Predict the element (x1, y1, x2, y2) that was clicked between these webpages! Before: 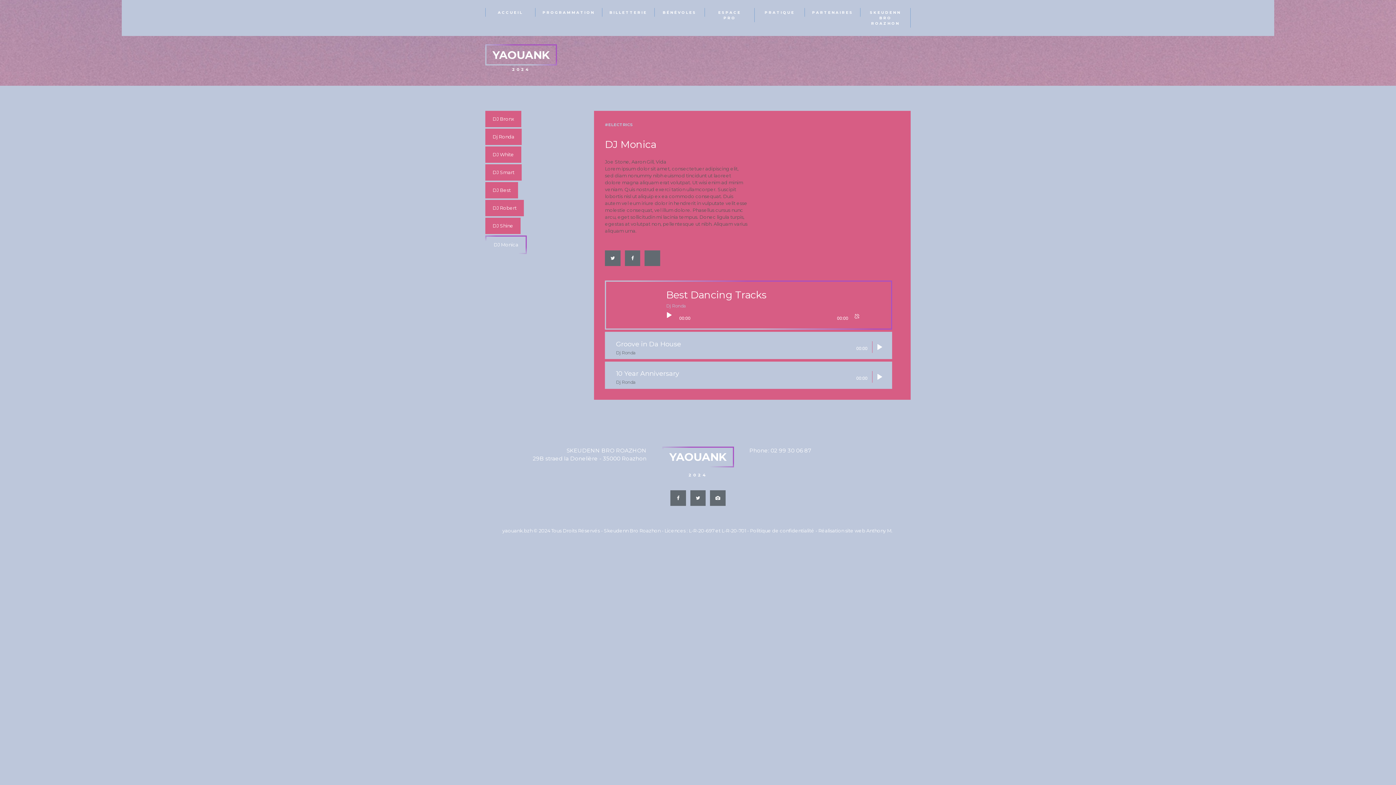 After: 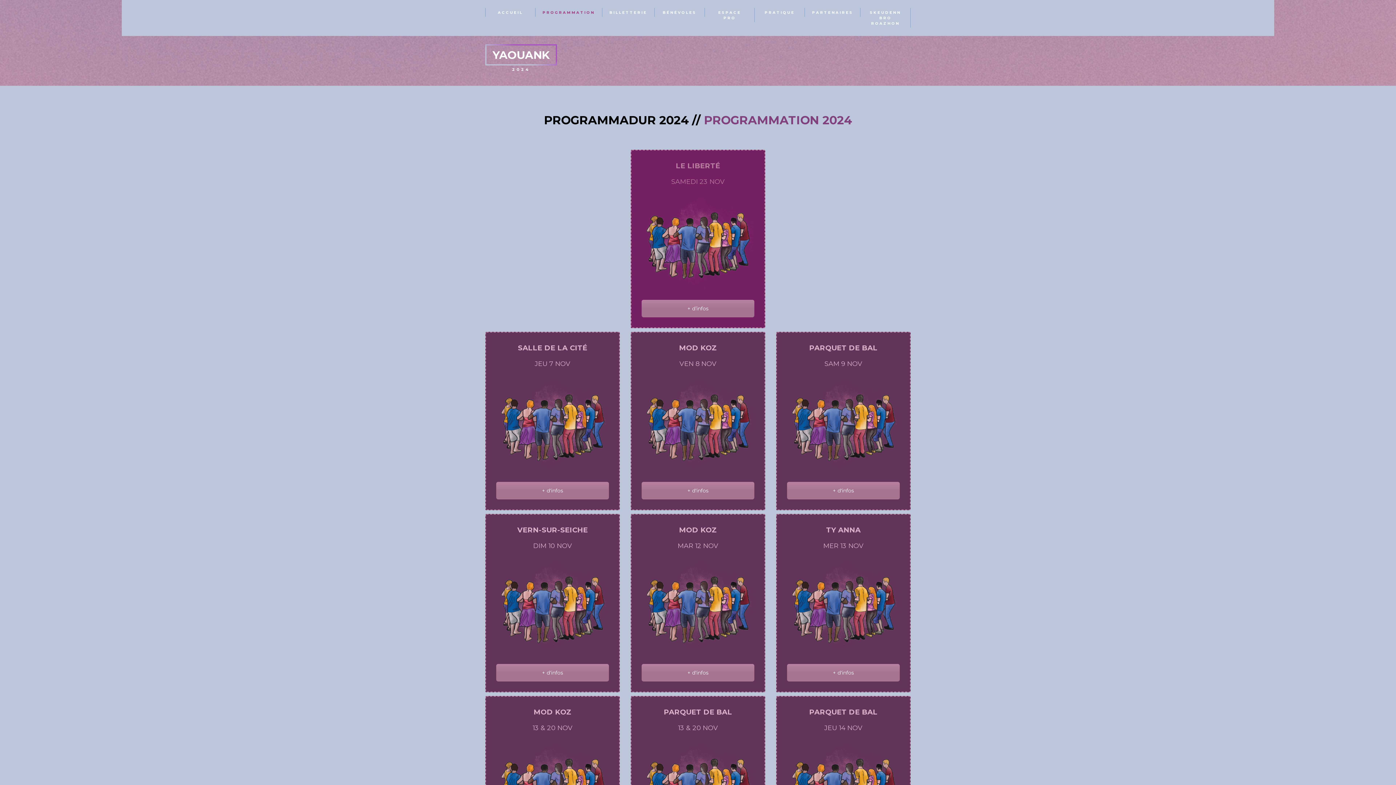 Action: bbox: (535, 8, 602, 16) label: PROGRAMMATION